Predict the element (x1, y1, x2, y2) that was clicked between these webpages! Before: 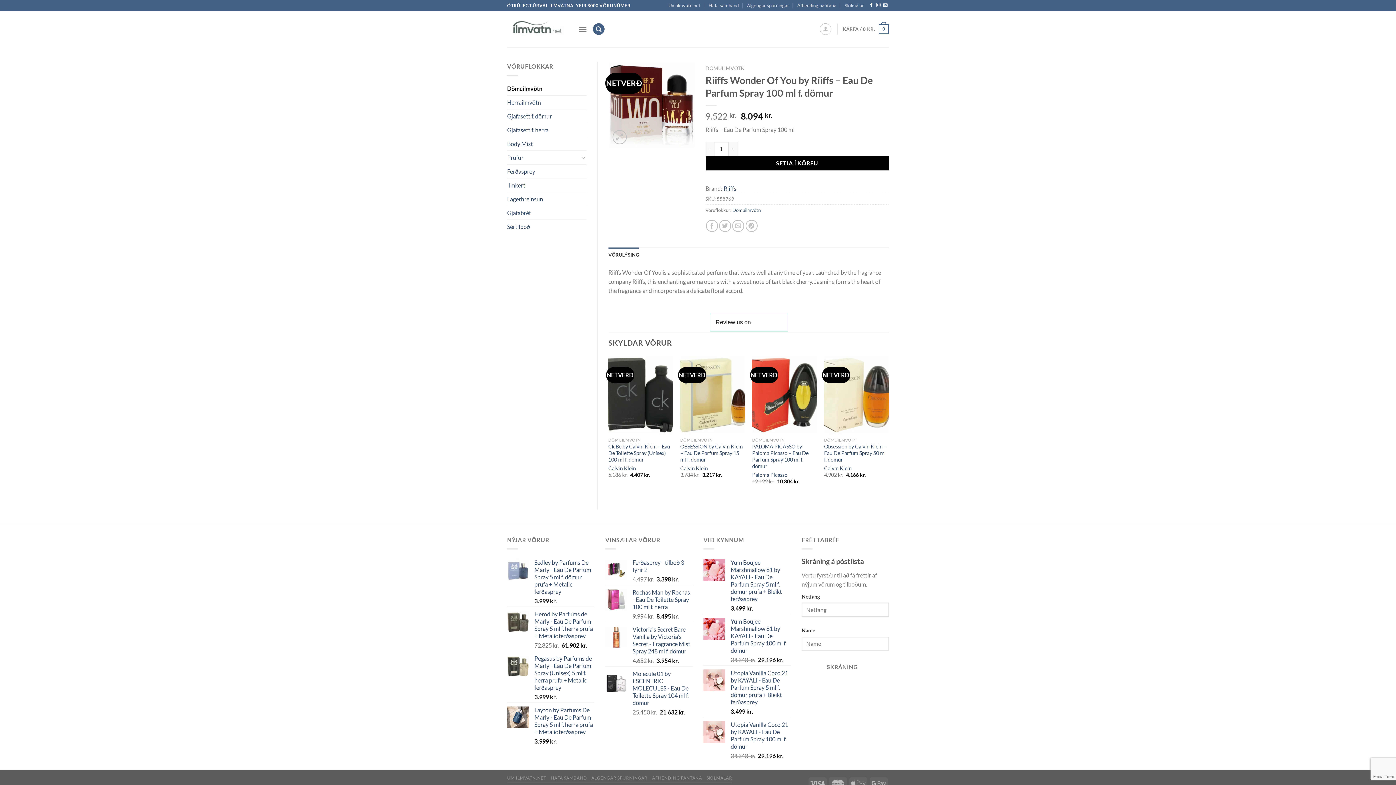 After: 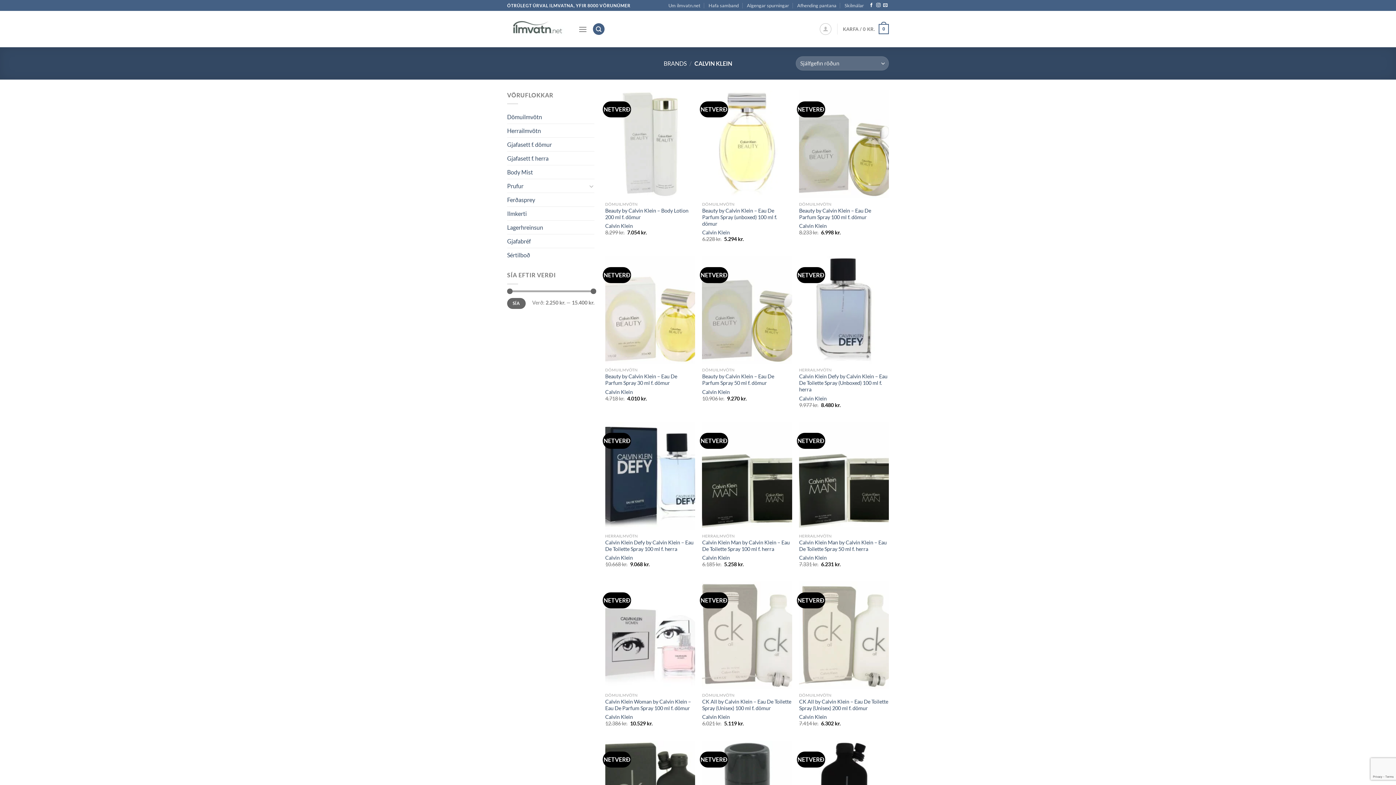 Action: label: Calvin Klein bbox: (824, 465, 851, 472)